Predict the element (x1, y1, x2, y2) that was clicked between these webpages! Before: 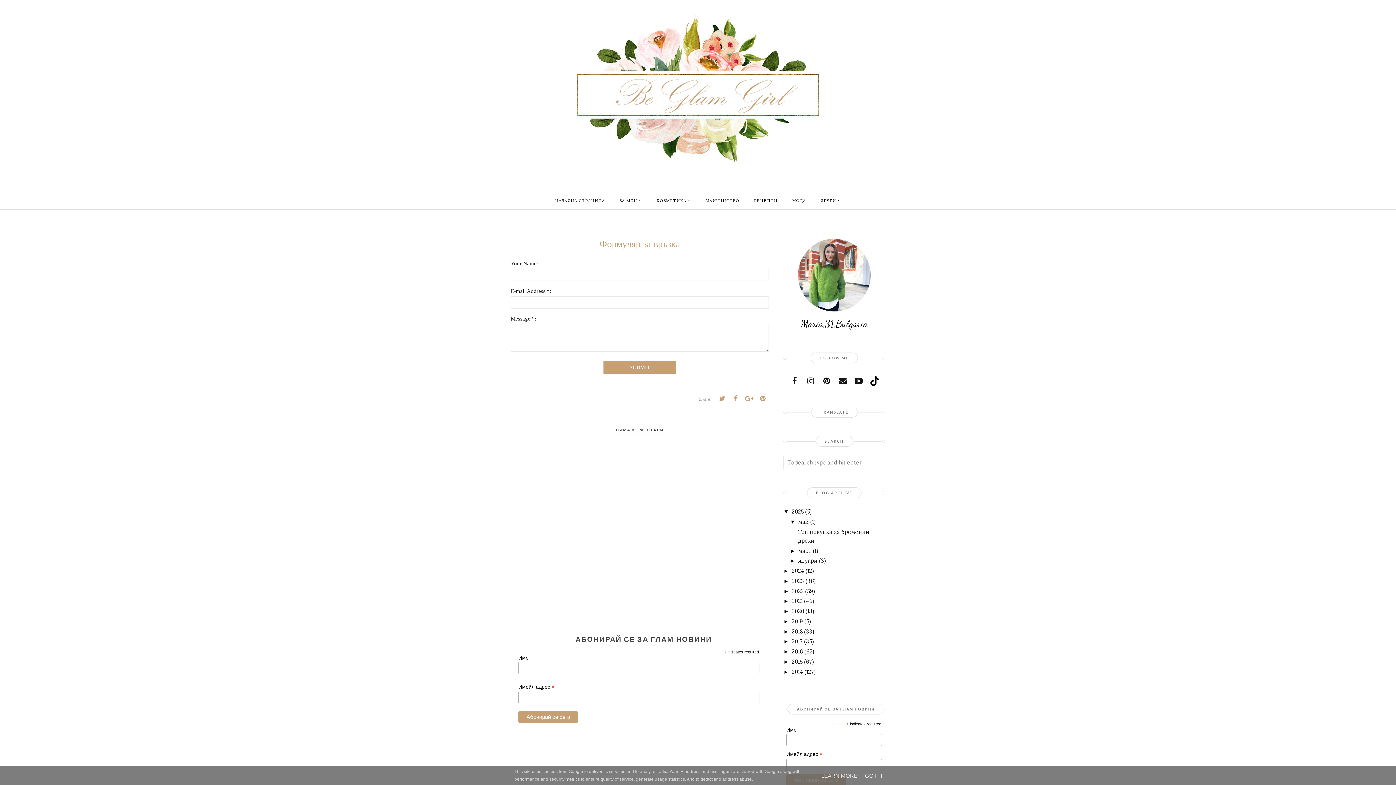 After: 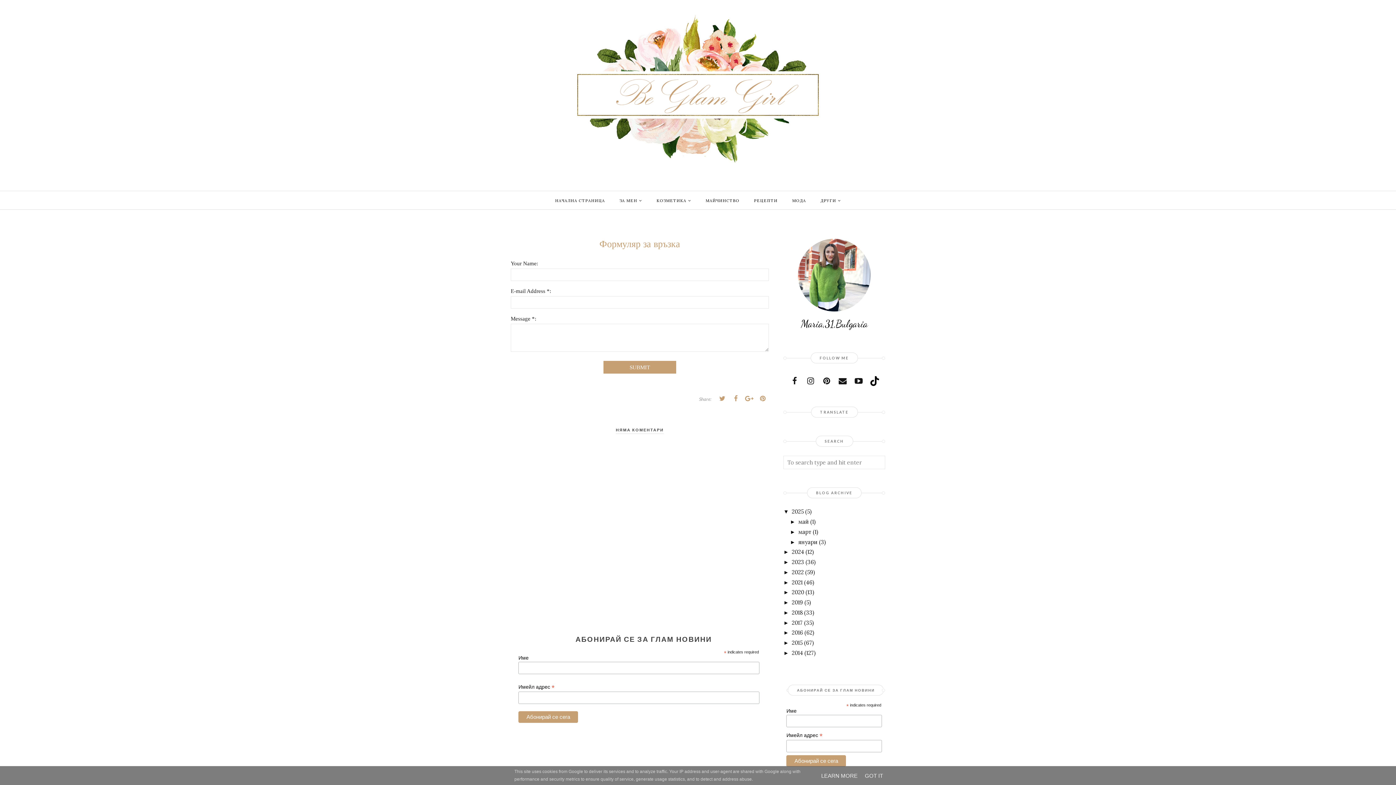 Action: label: ▼   bbox: (790, 518, 798, 525)